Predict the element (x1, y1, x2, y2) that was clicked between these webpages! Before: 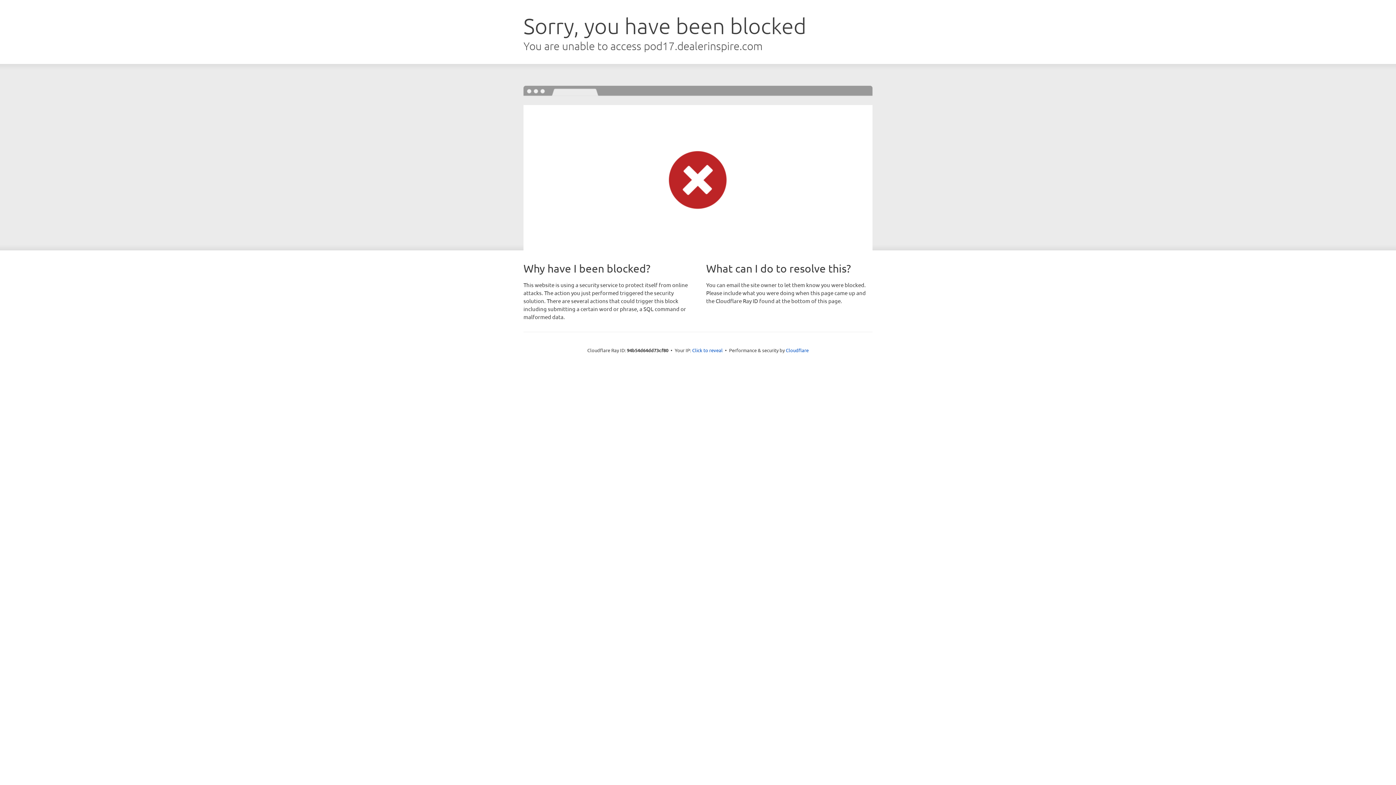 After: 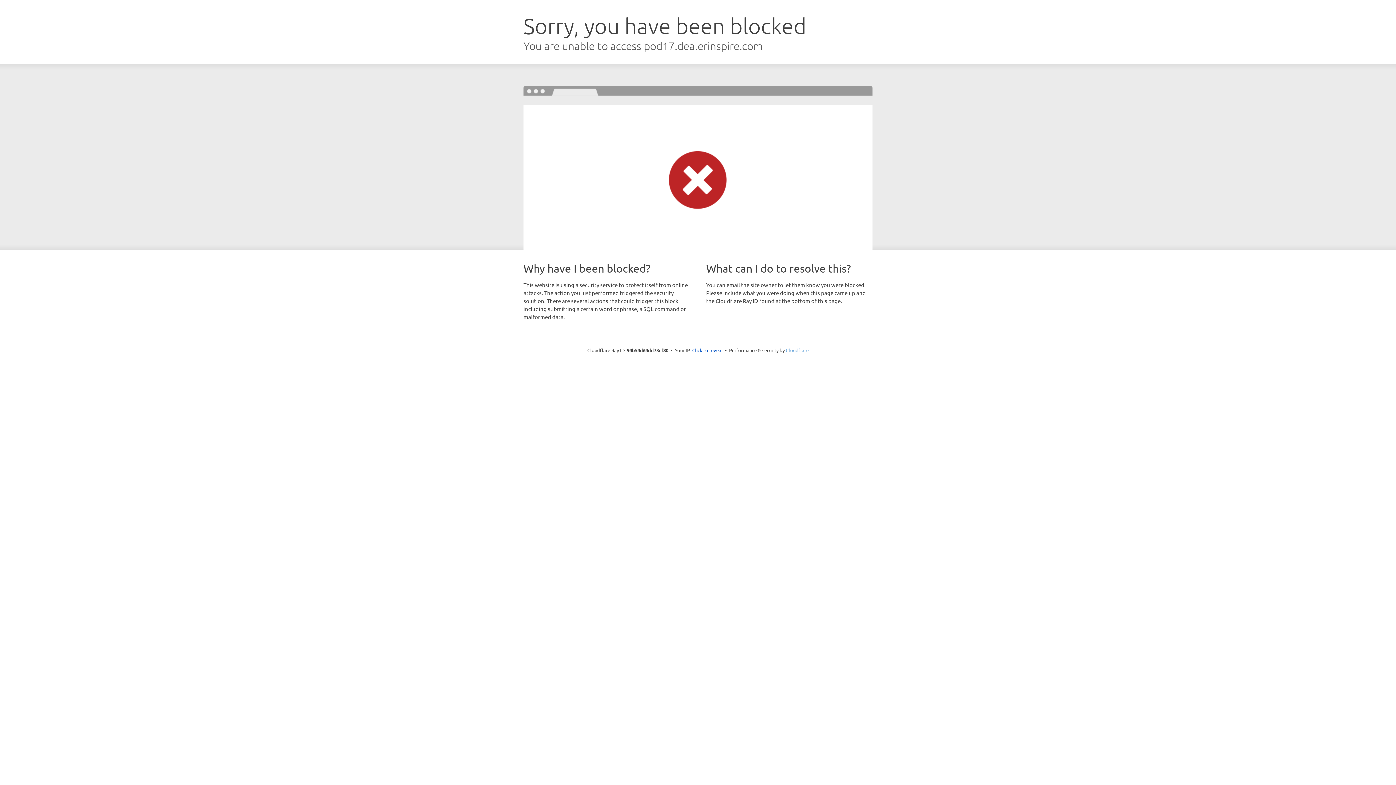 Action: bbox: (786, 347, 808, 353) label: Cloudflare